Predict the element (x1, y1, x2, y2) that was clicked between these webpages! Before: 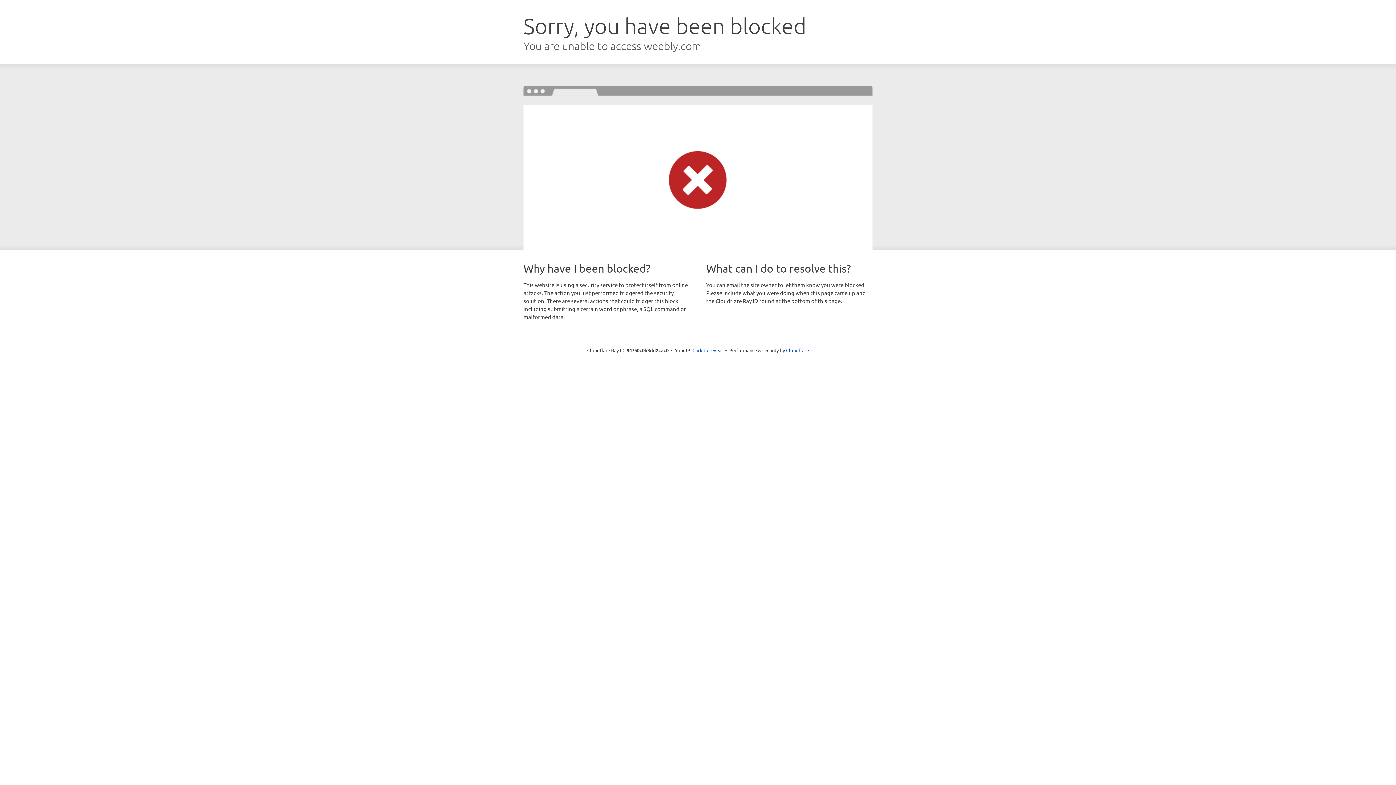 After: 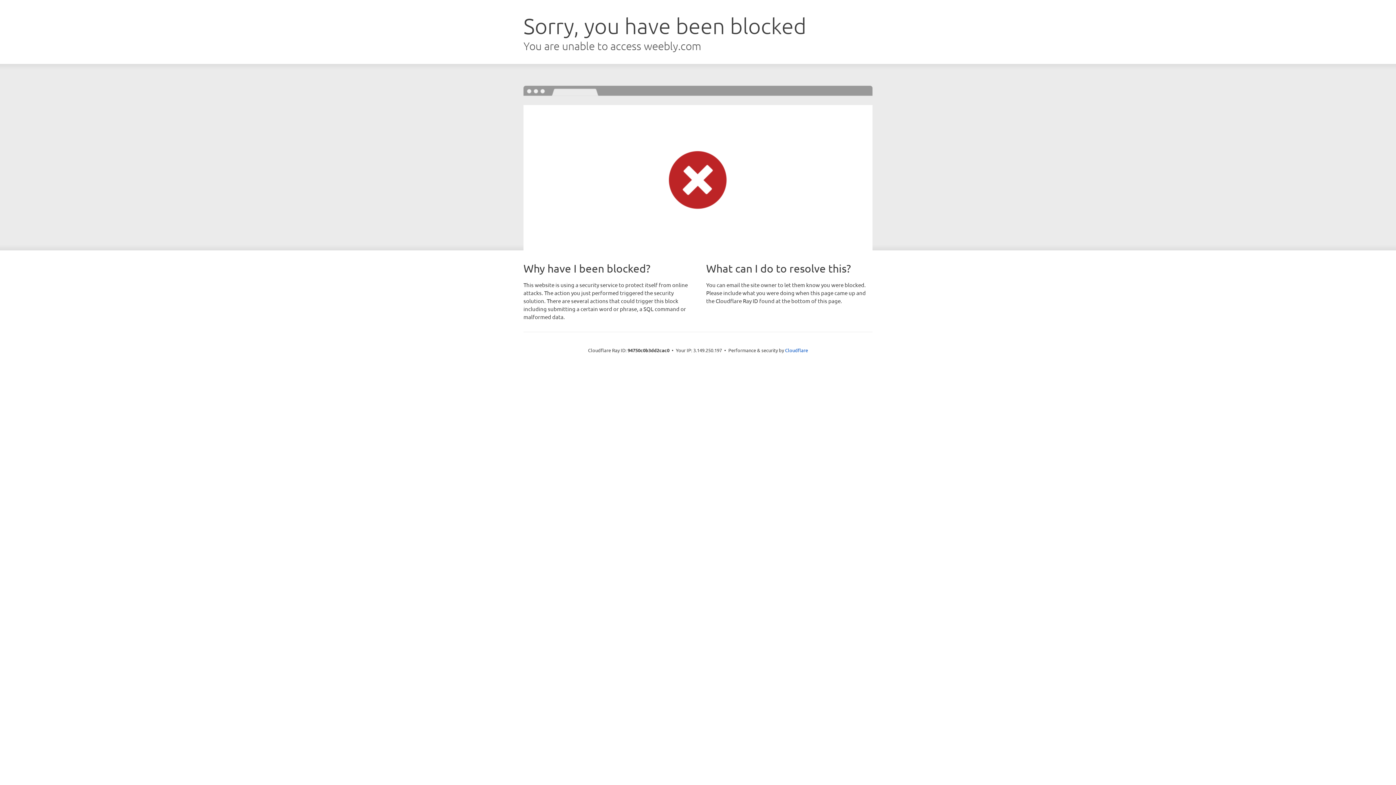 Action: label: Click to reveal bbox: (692, 346, 723, 353)